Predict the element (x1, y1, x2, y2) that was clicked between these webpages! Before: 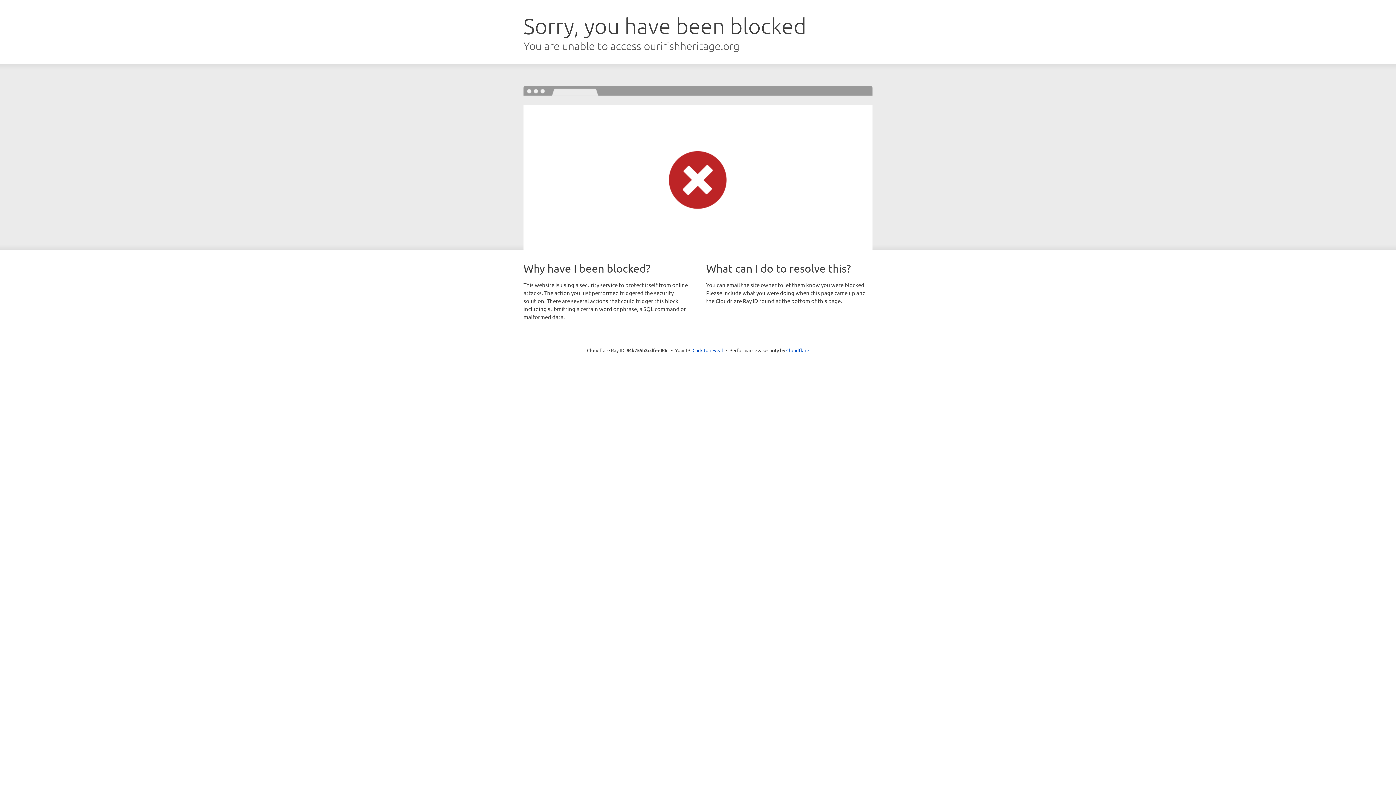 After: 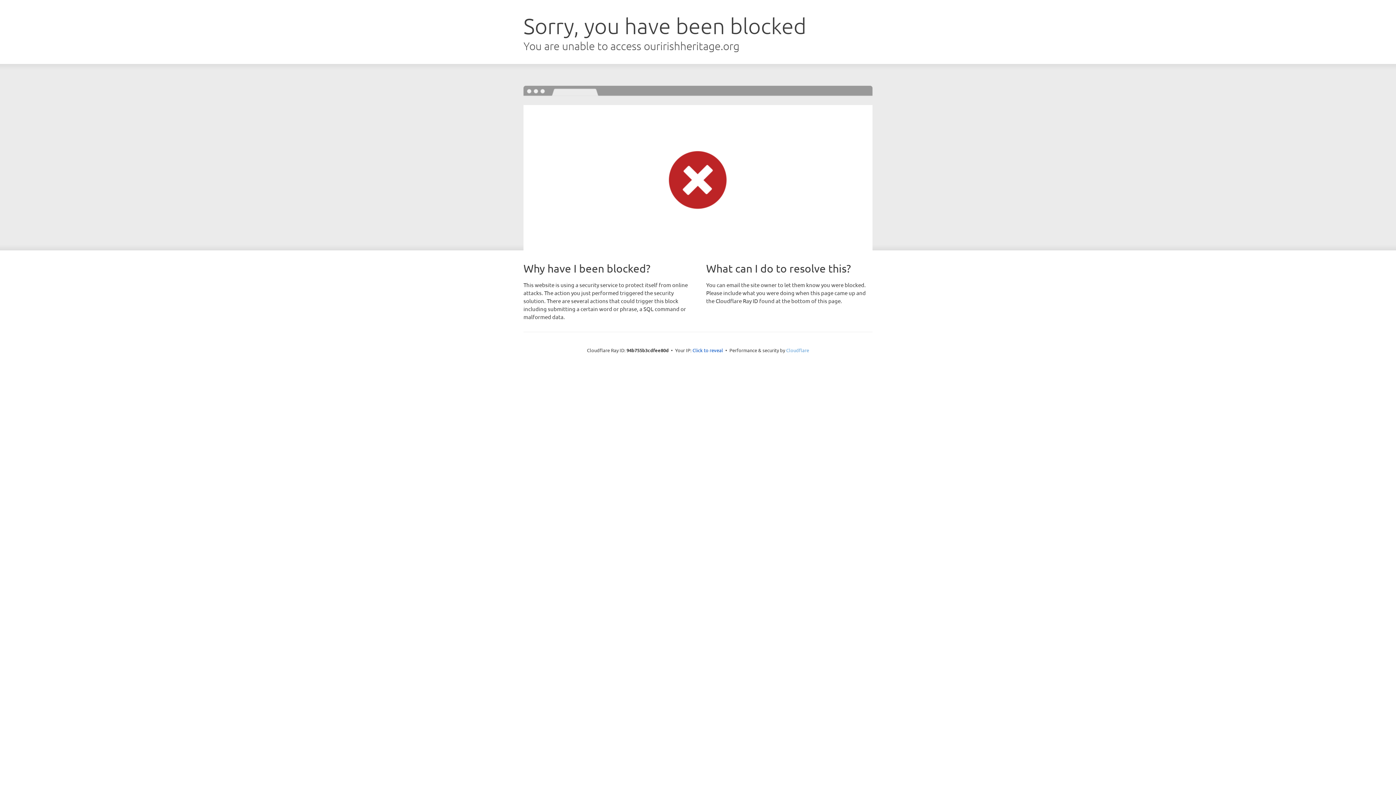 Action: bbox: (786, 347, 809, 353) label: Cloudflare